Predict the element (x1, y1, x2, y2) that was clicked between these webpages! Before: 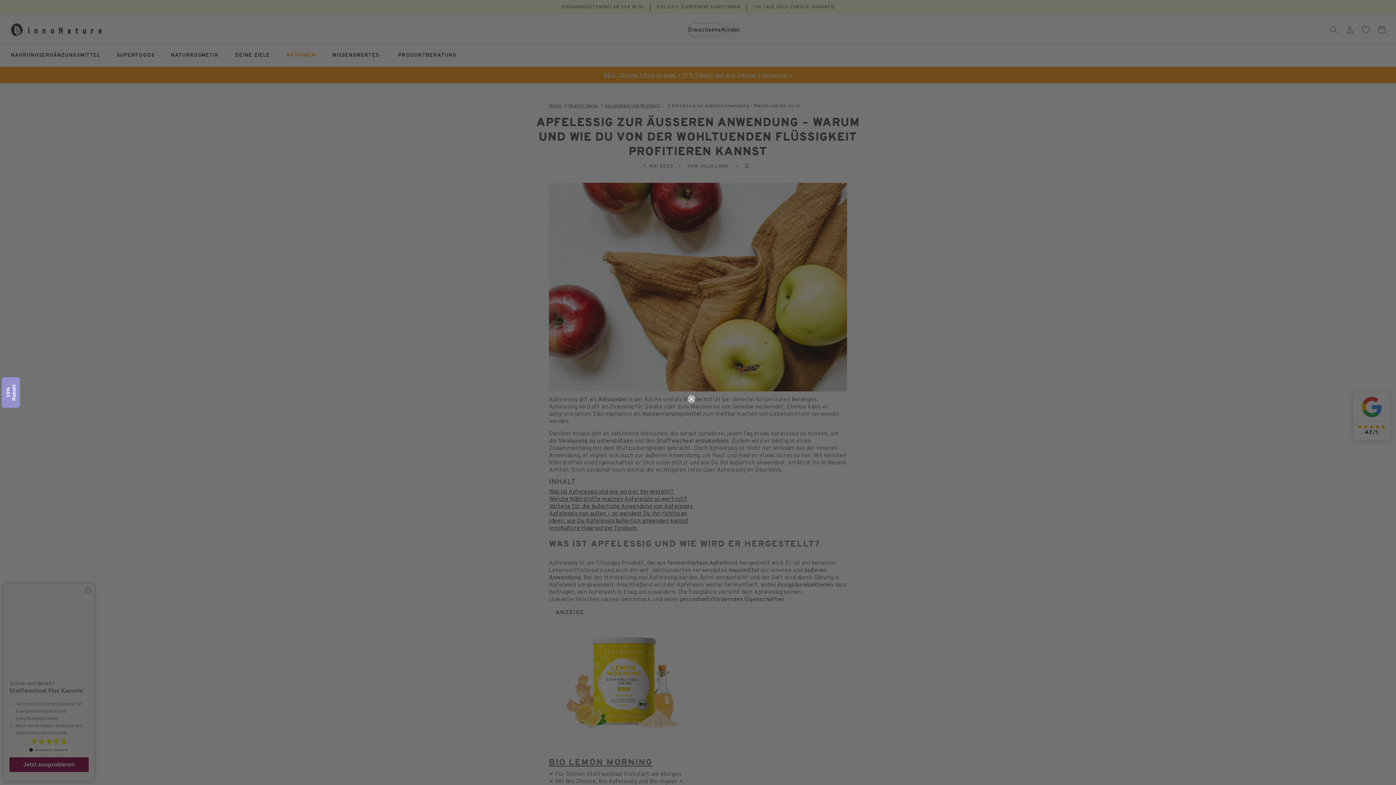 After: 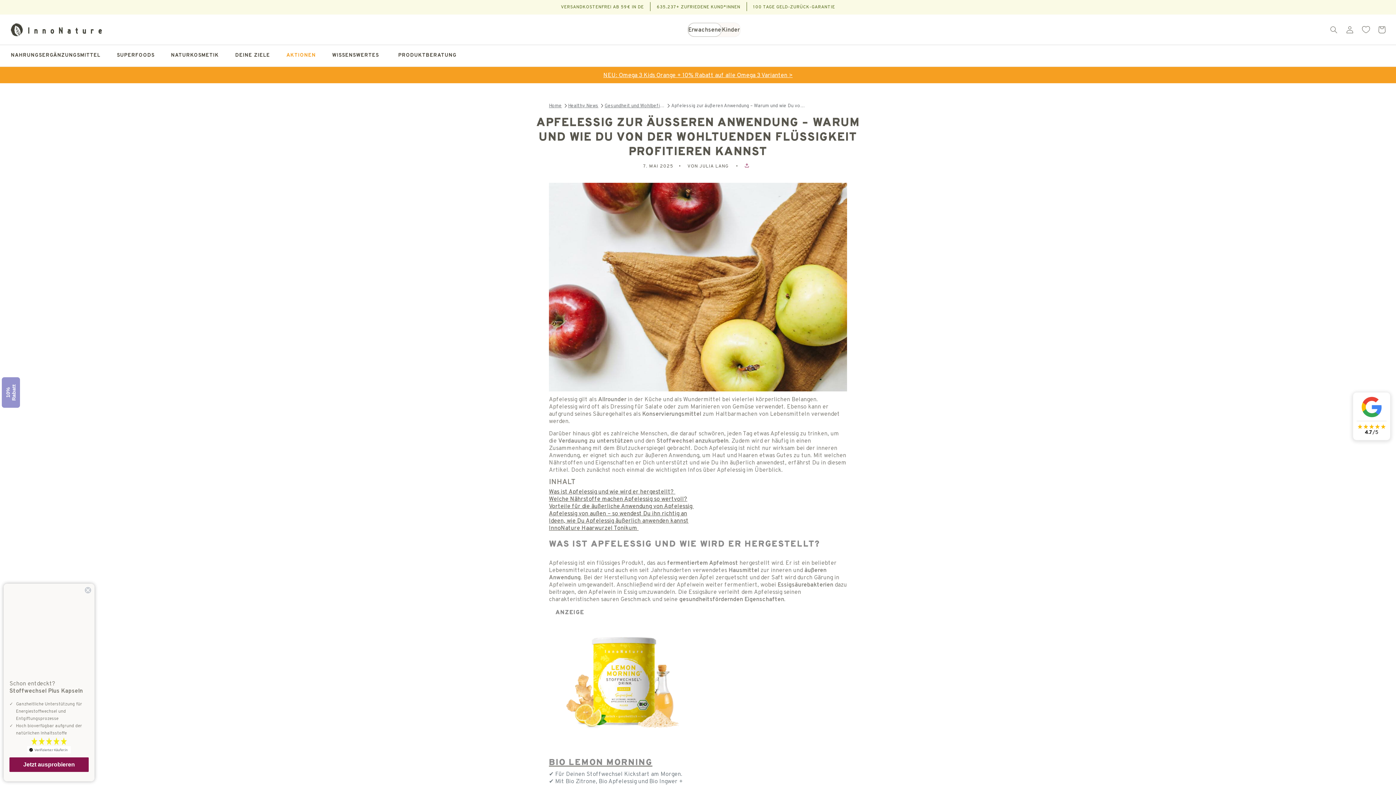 Action: bbox: (688, 395, 695, 402) label: Close dialog